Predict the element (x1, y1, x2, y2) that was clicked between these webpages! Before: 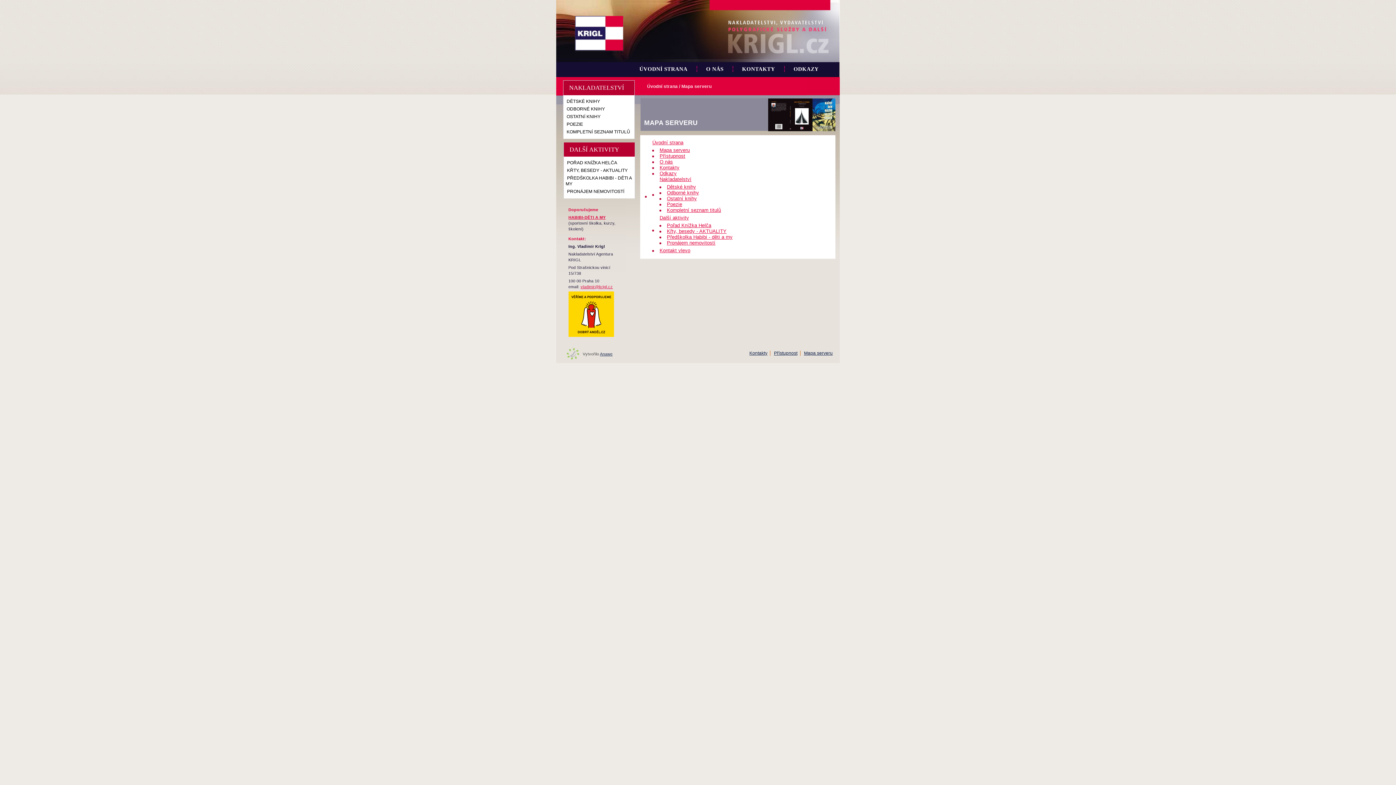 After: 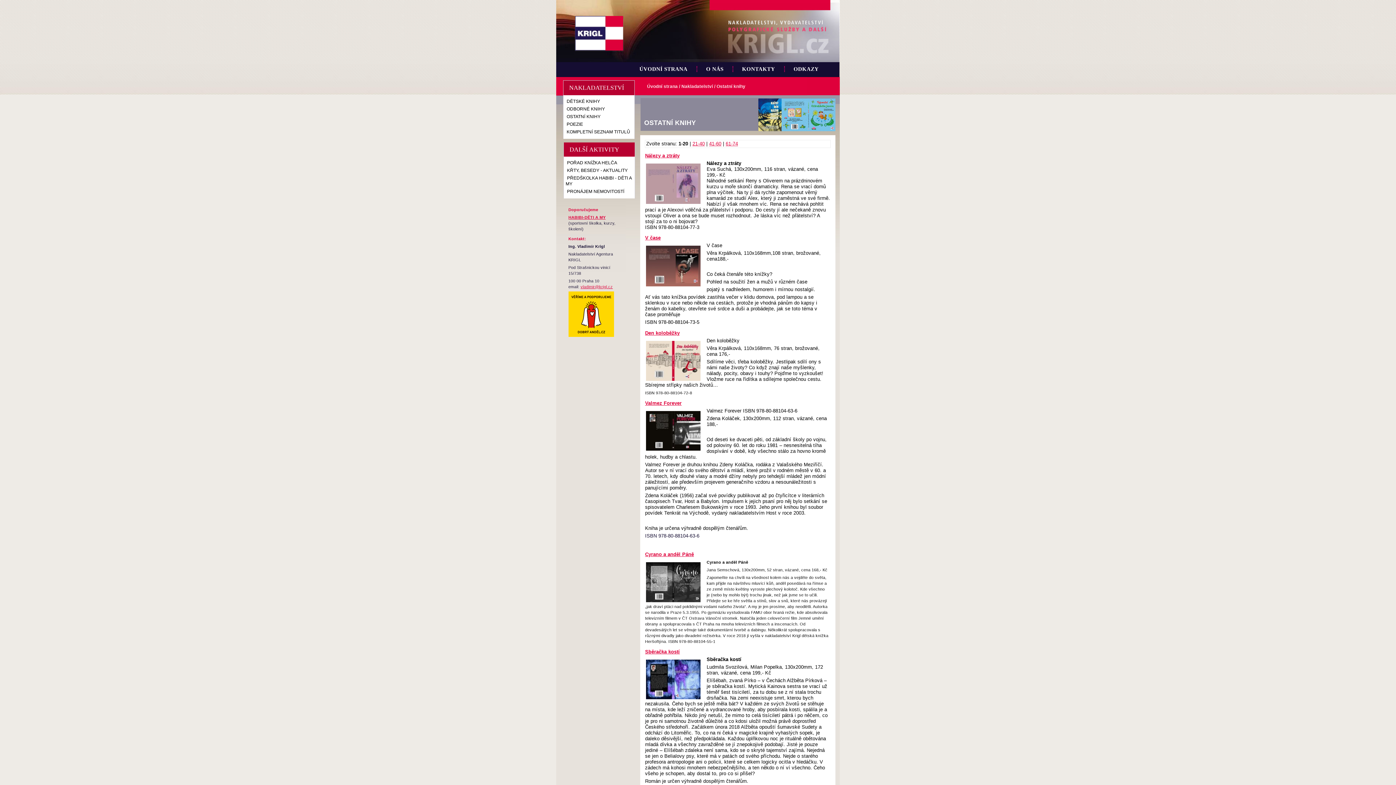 Action: bbox: (667, 196, 697, 201) label: Ostatní knihy